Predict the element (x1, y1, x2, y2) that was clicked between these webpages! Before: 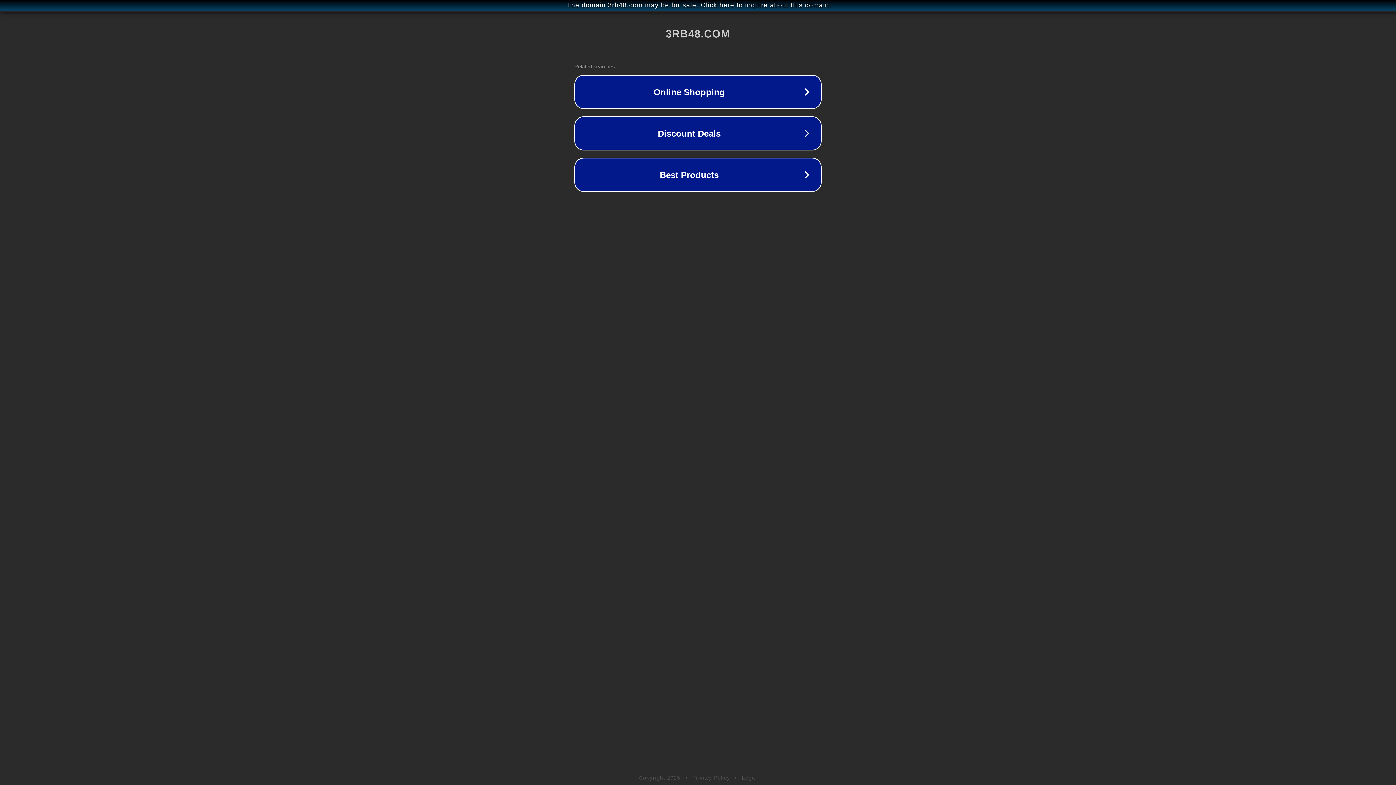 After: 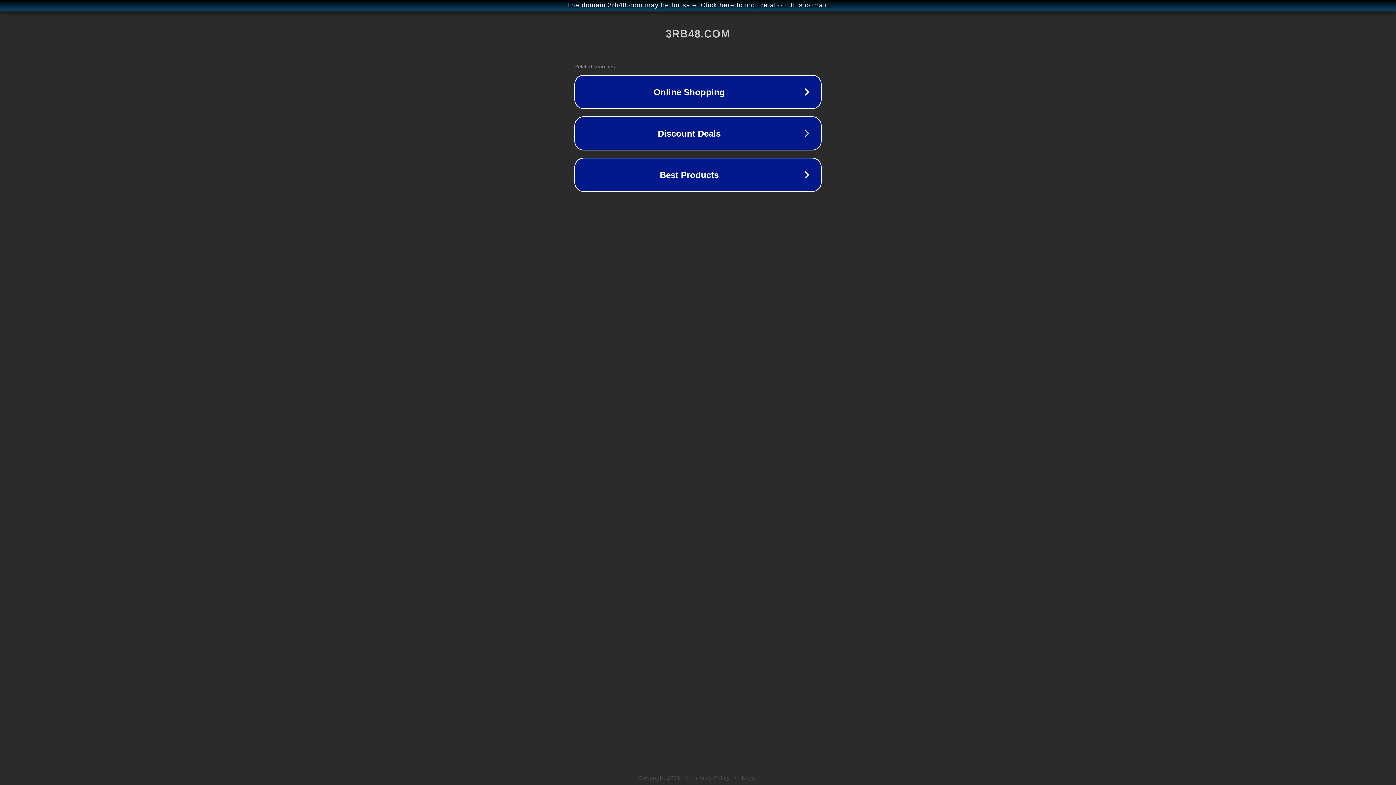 Action: label: Legal bbox: (742, 775, 757, 781)